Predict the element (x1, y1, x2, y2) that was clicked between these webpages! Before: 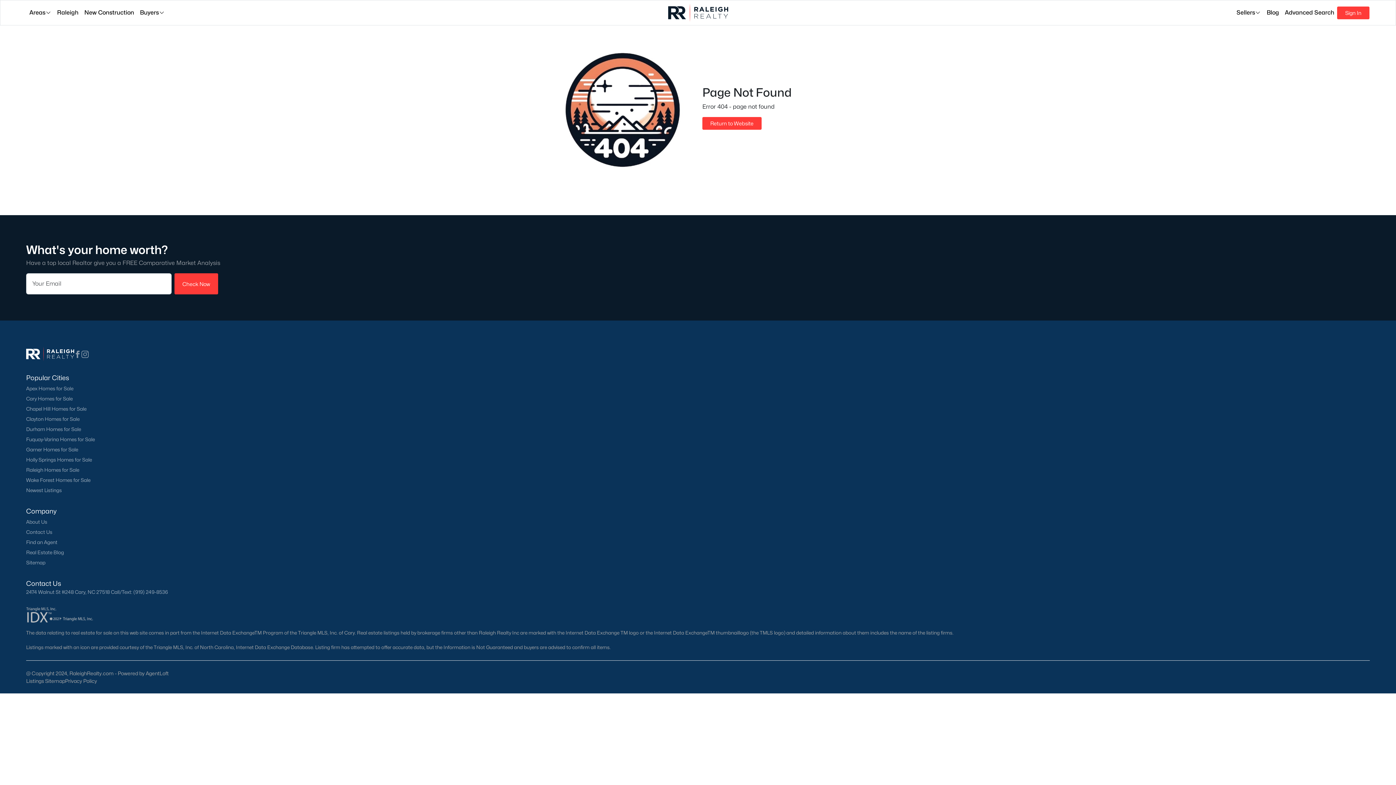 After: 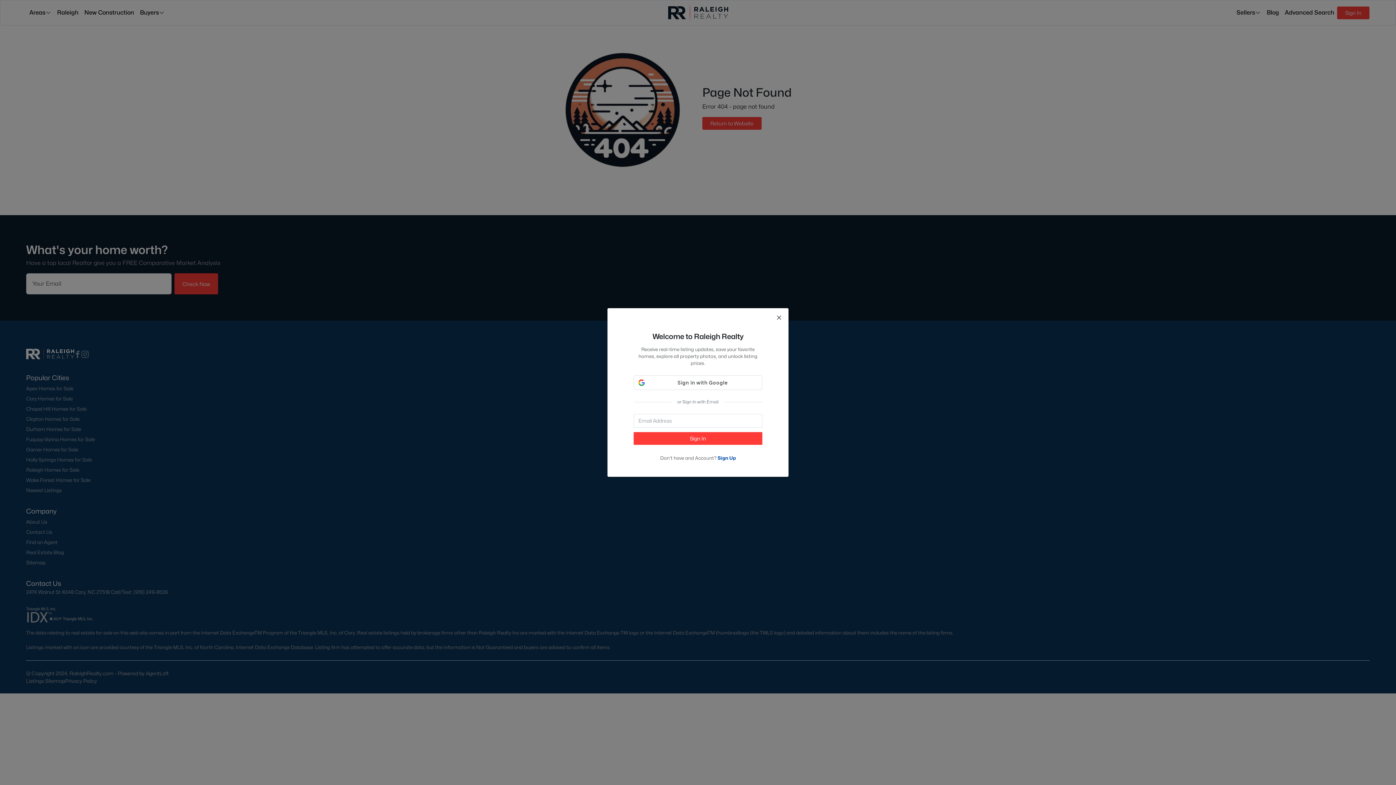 Action: bbox: (1337, 6, 1369, 19) label: Sign In